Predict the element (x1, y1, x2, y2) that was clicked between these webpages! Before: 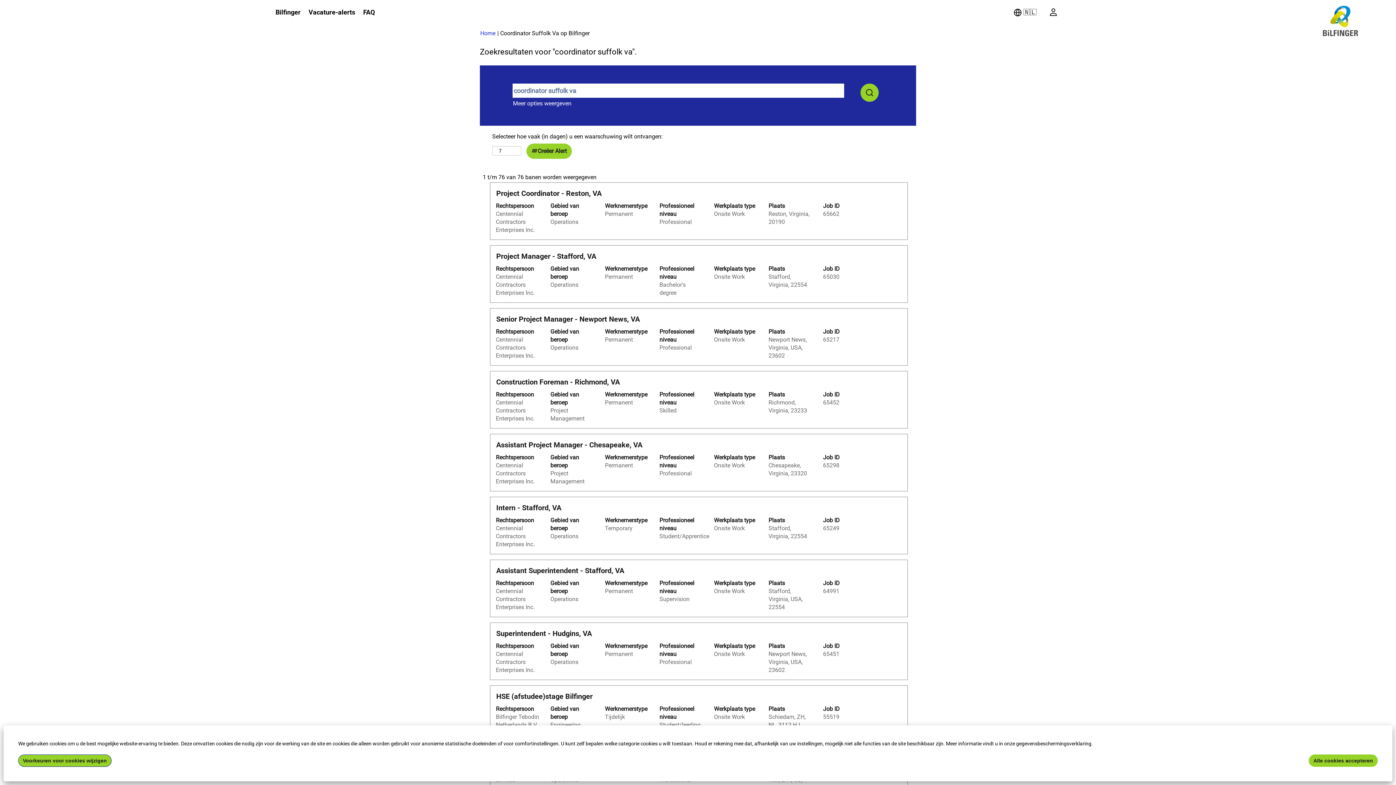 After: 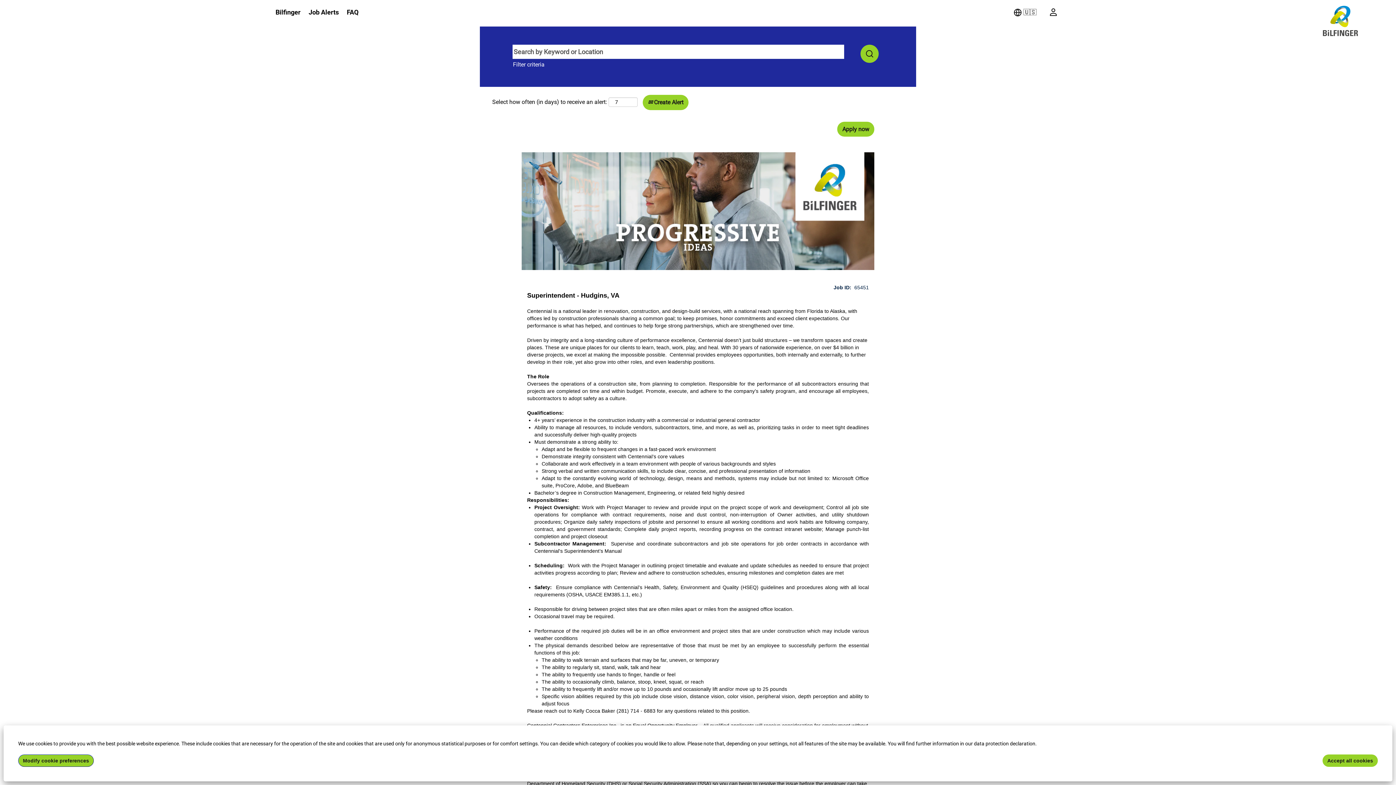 Action: label: Superintendent - Hudgins, VA bbox: (496, 629, 592, 638)